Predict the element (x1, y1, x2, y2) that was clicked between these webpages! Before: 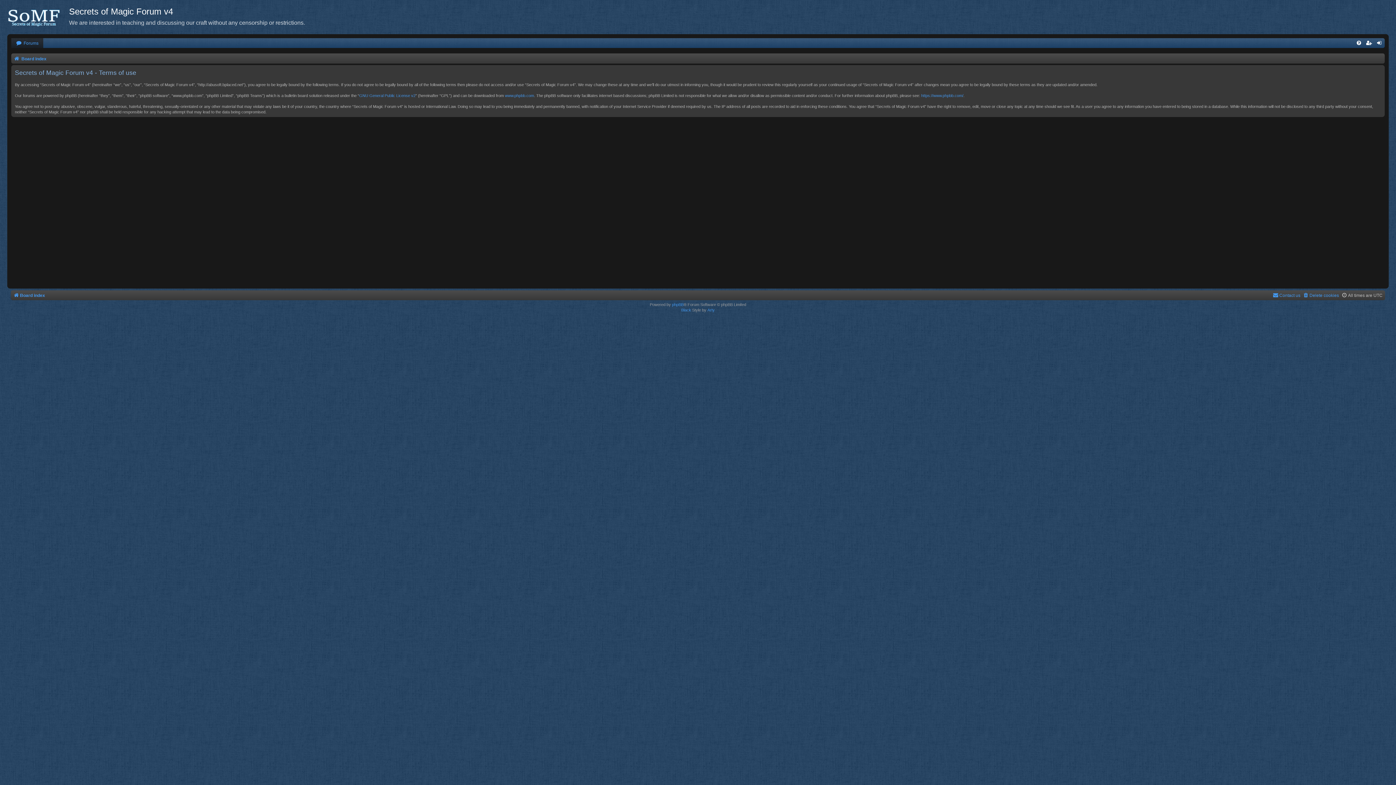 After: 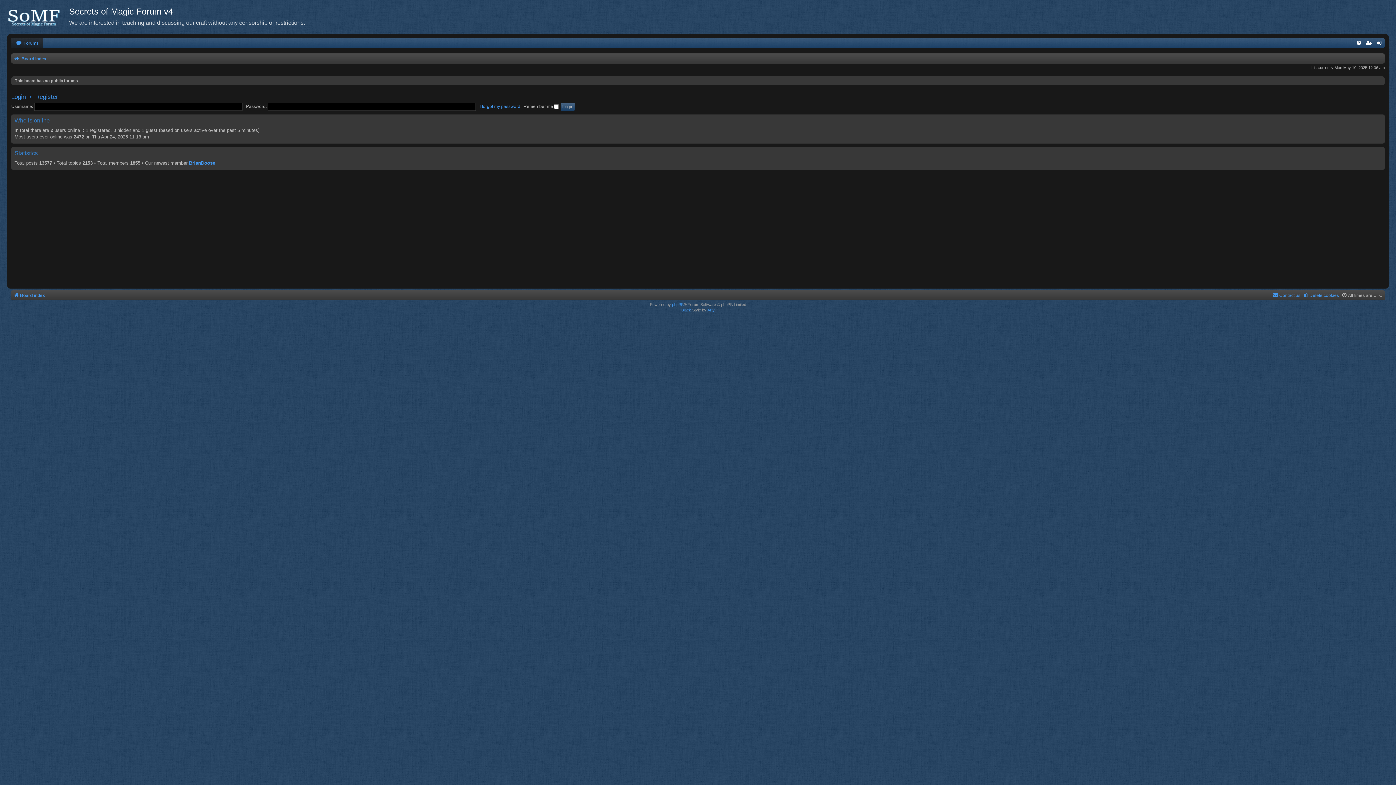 Action: bbox: (7, 0, 69, 32)